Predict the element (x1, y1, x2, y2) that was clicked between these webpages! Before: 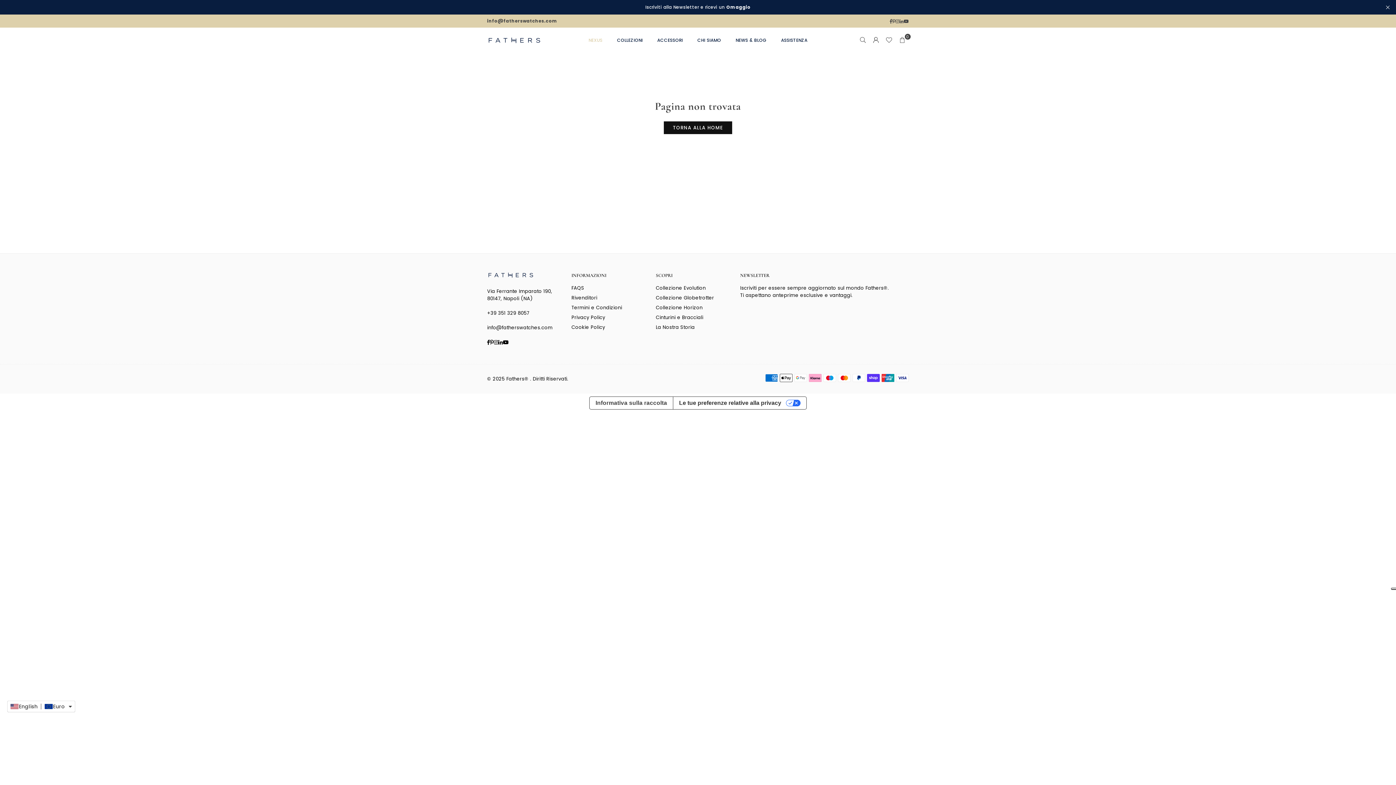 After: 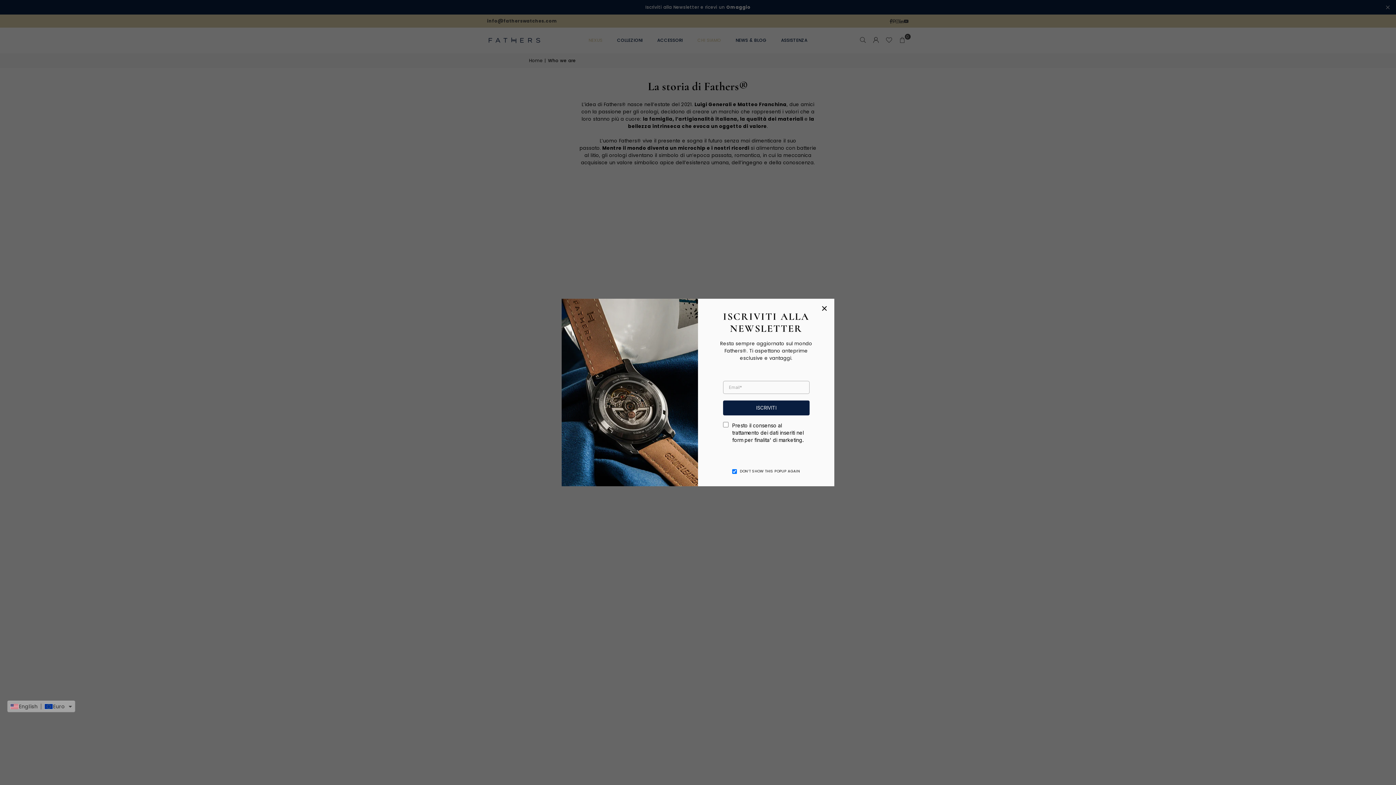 Action: label: CHI SIAMO bbox: (692, 30, 726, 50)